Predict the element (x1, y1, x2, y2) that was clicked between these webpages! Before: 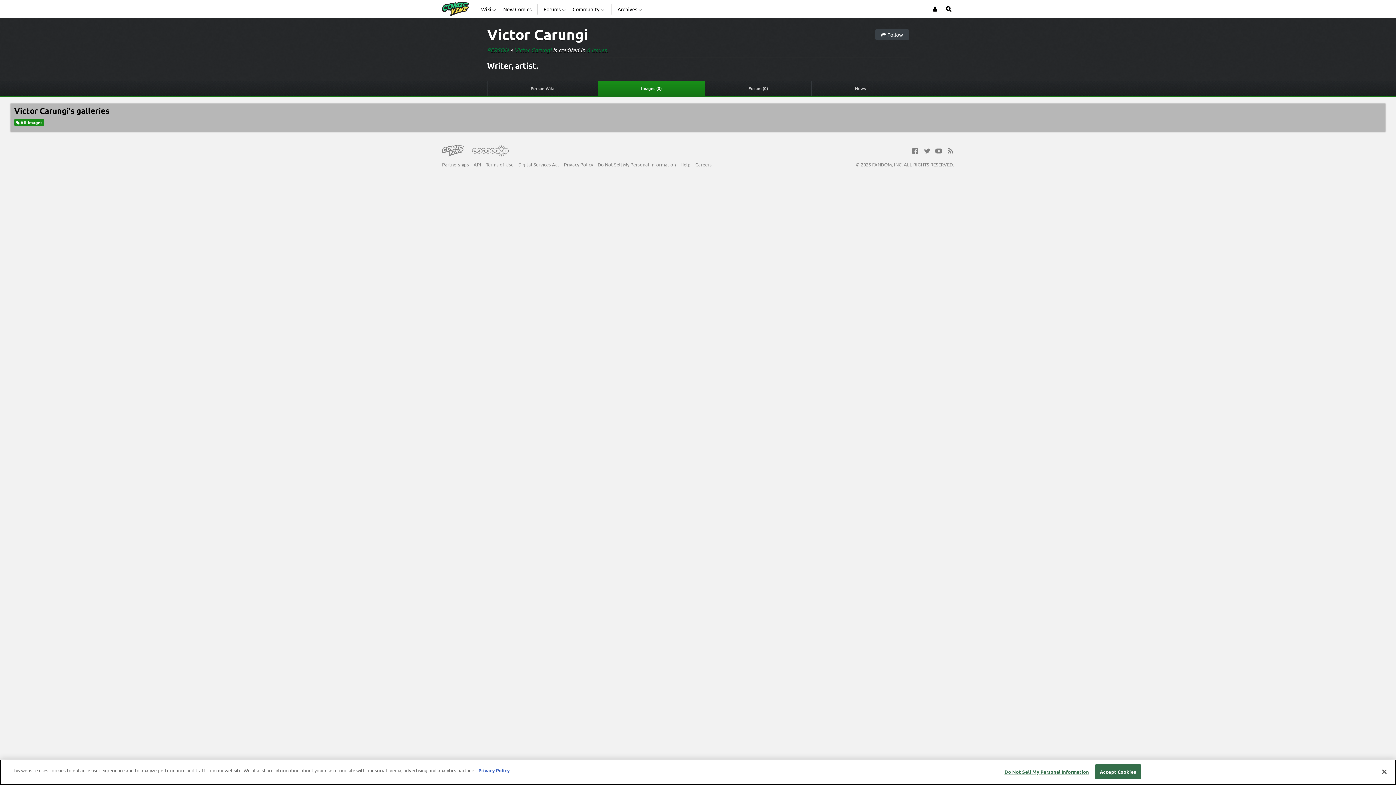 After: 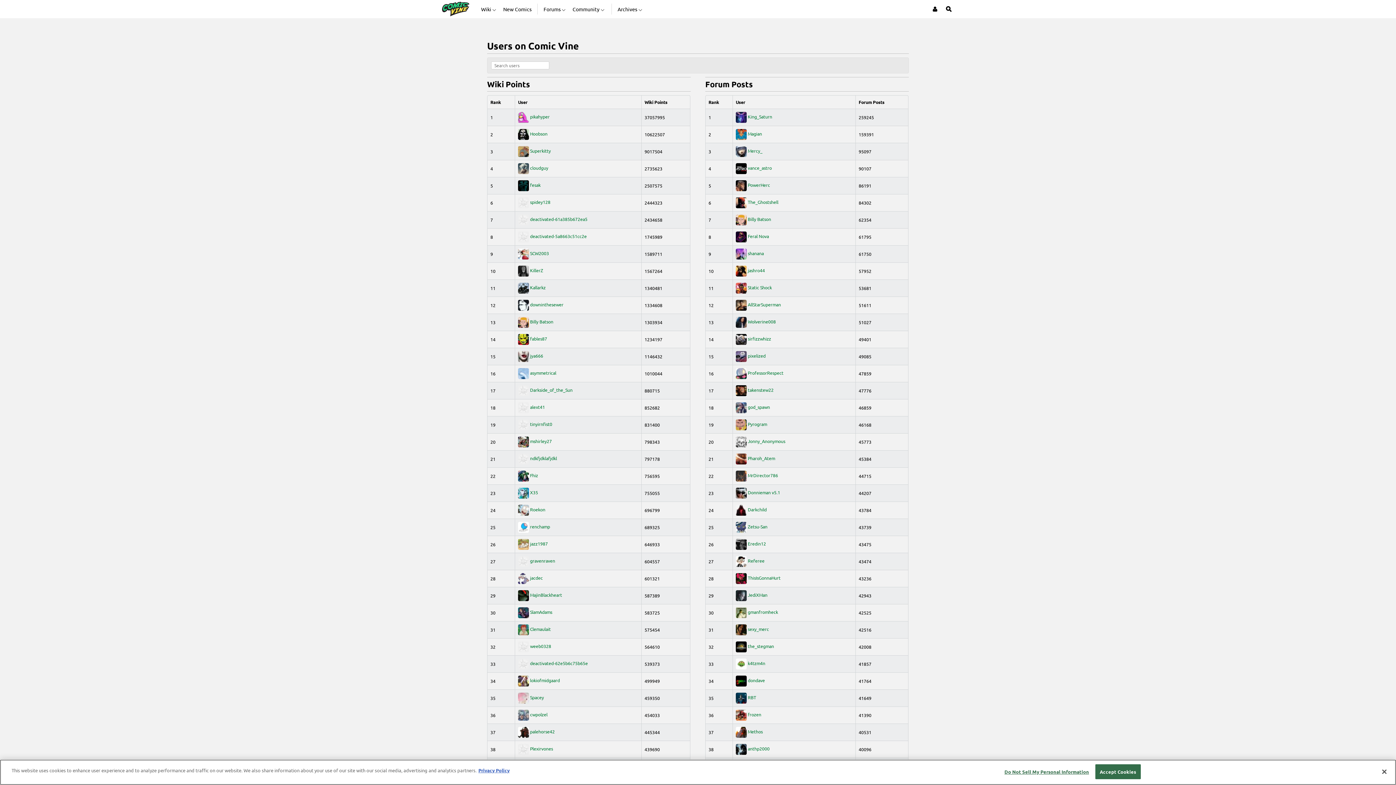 Action: bbox: (572, 0, 605, 18) label: Community